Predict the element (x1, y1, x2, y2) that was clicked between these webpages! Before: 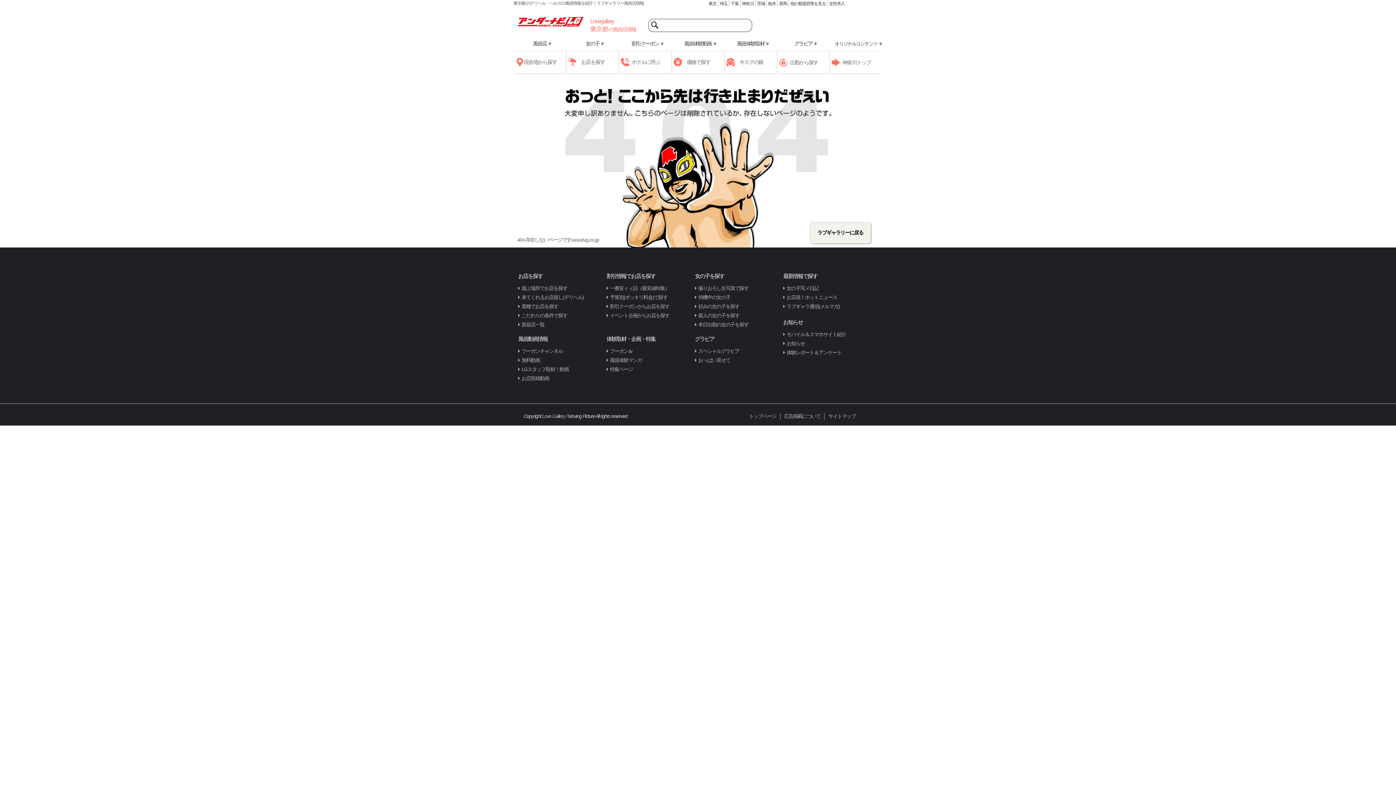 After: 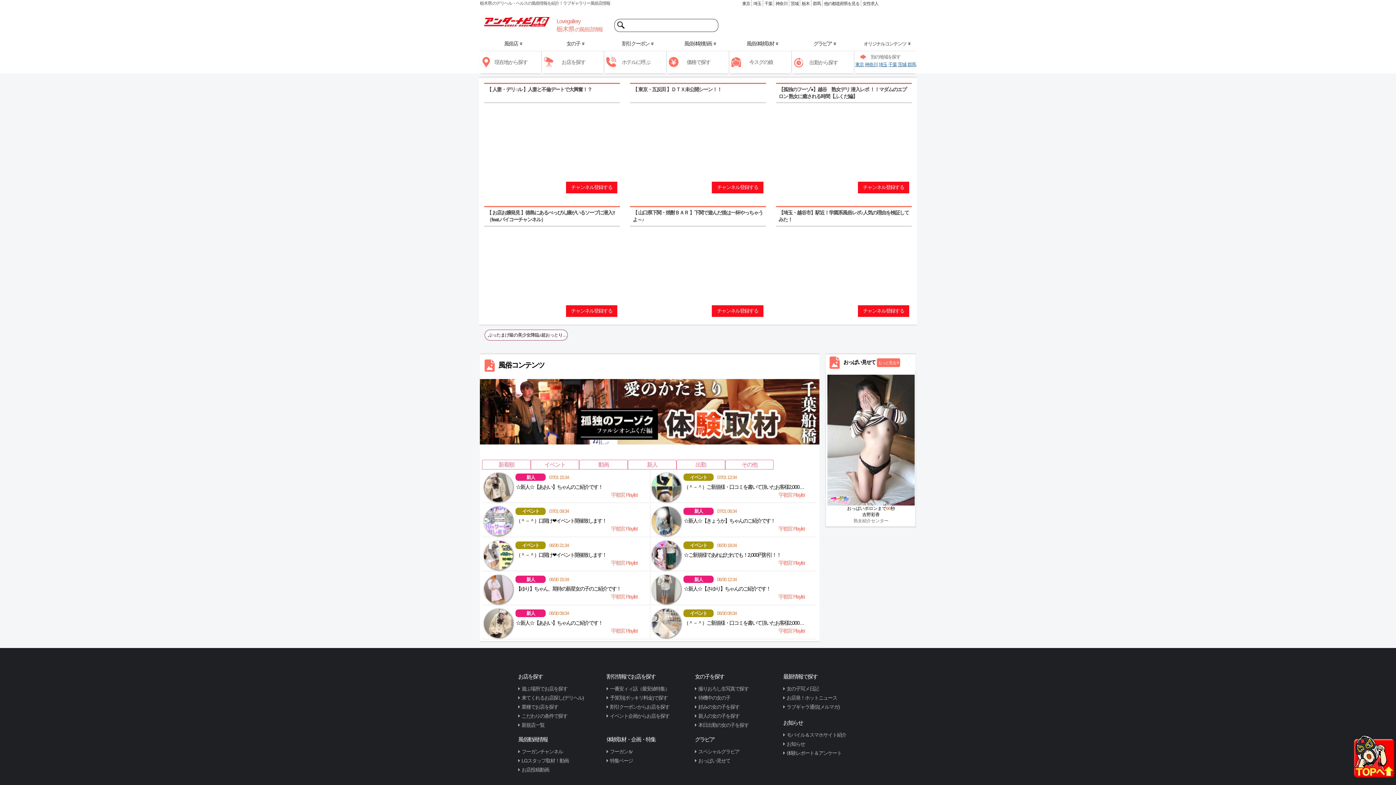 Action: bbox: (768, 1, 776, 6) label: 栃木